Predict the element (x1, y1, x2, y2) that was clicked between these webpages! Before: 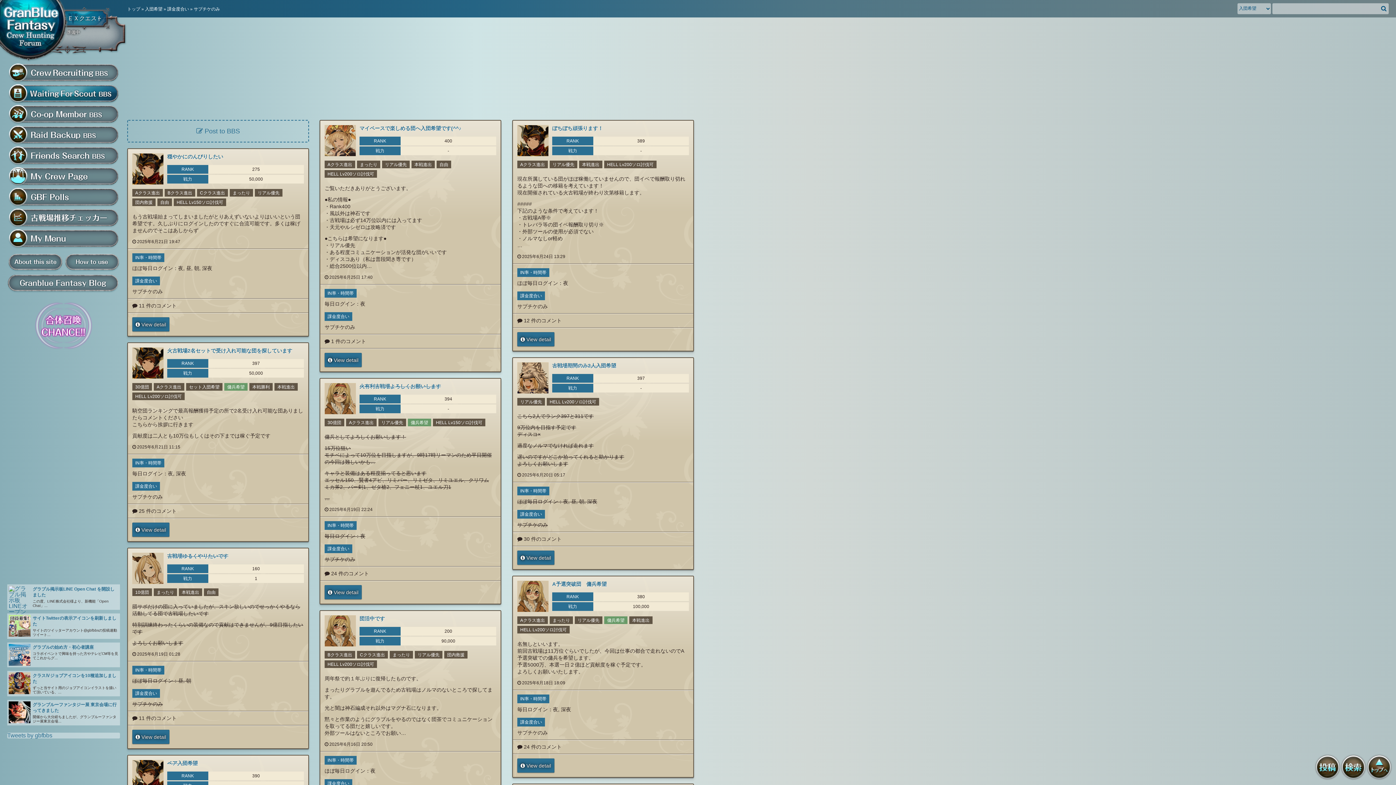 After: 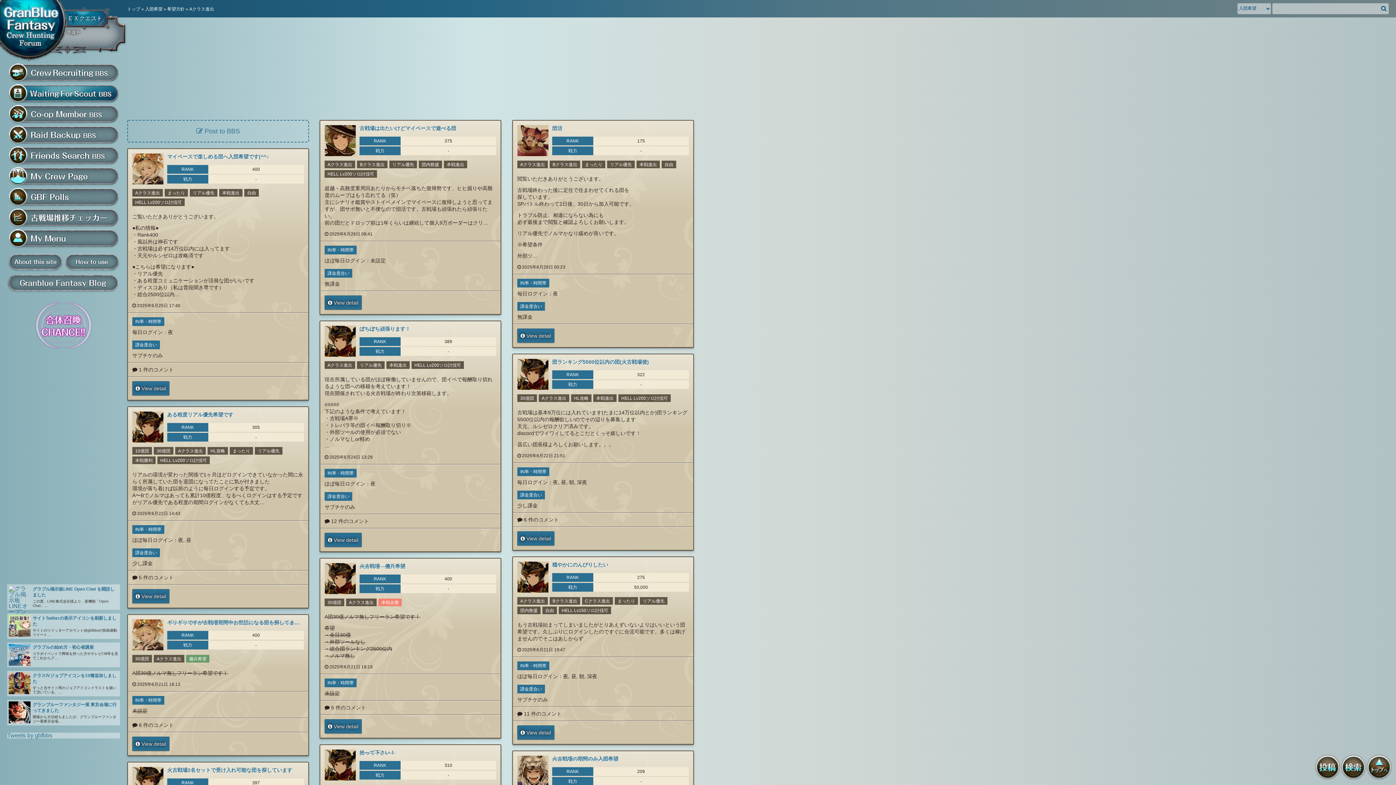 Action: label: Aクラス進出 bbox: (517, 160, 548, 168)